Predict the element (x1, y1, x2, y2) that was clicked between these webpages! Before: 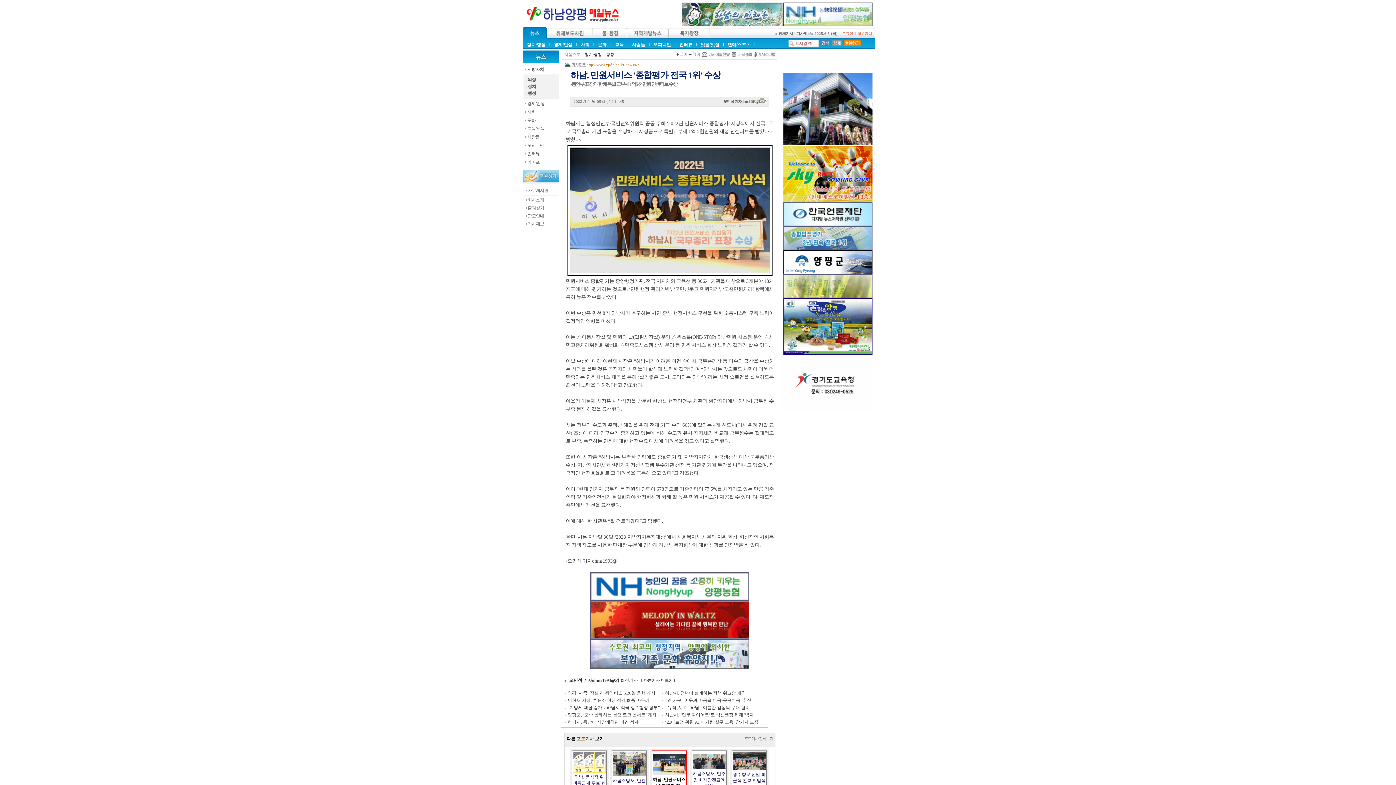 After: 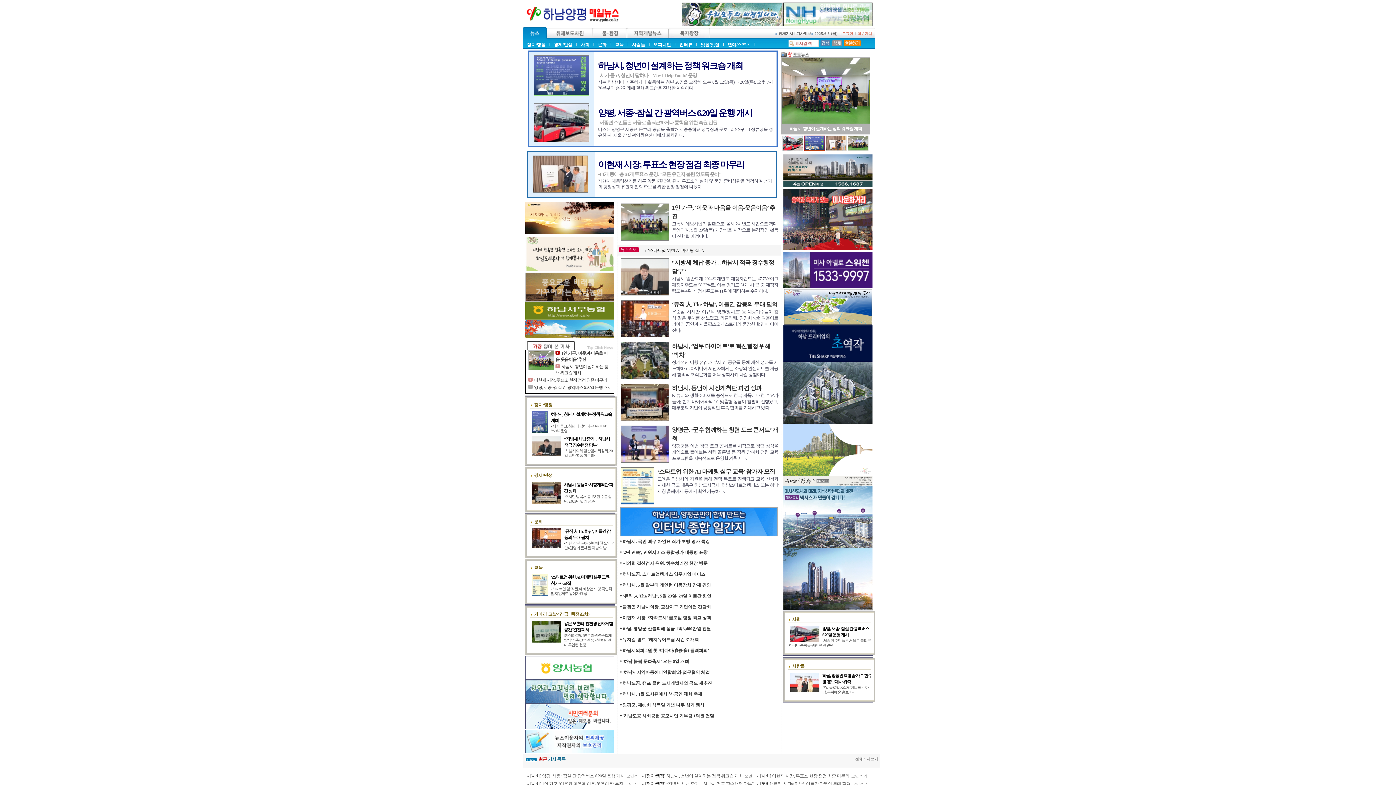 Action: bbox: (522, 21, 625, 26)